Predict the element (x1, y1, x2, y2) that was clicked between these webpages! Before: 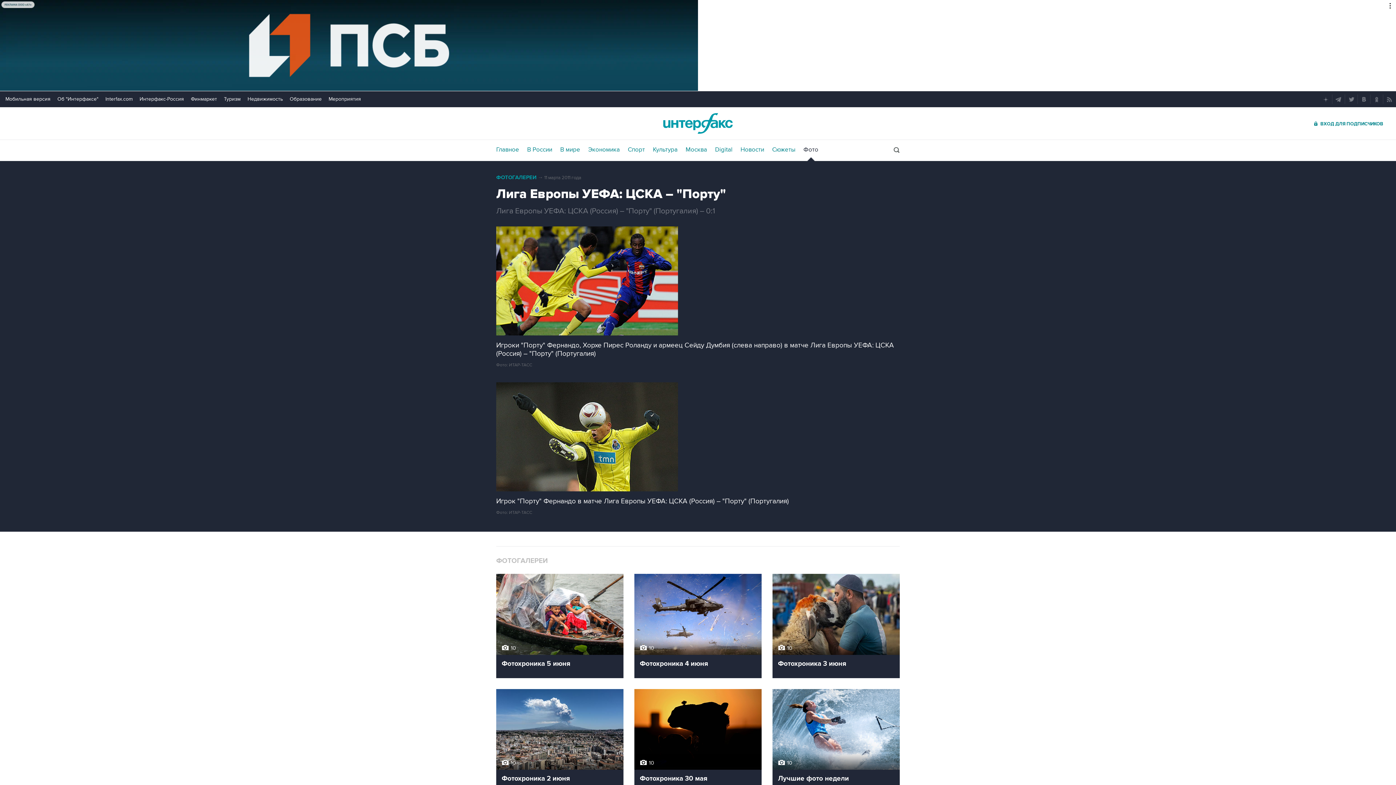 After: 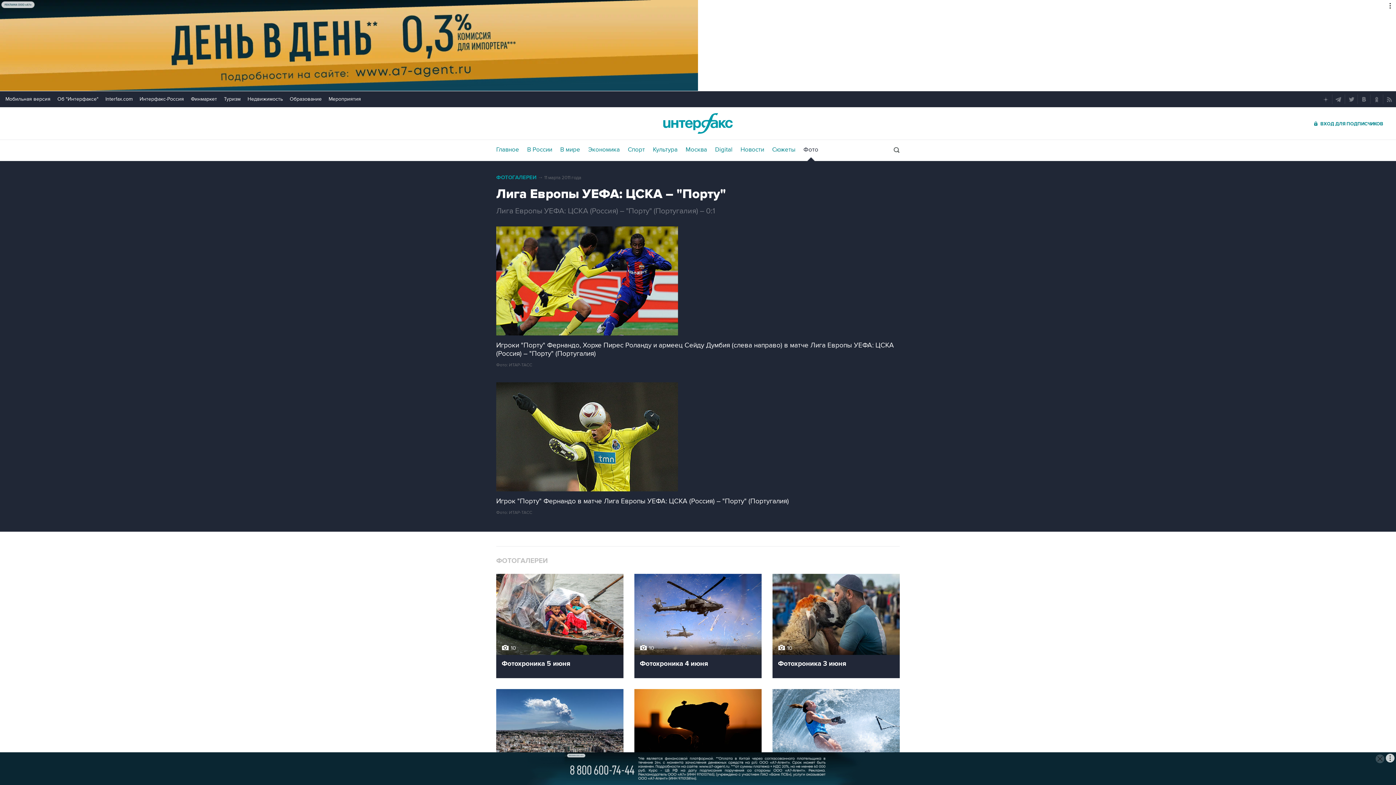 Action: label: Interfax.com bbox: (105, 96, 132, 102)